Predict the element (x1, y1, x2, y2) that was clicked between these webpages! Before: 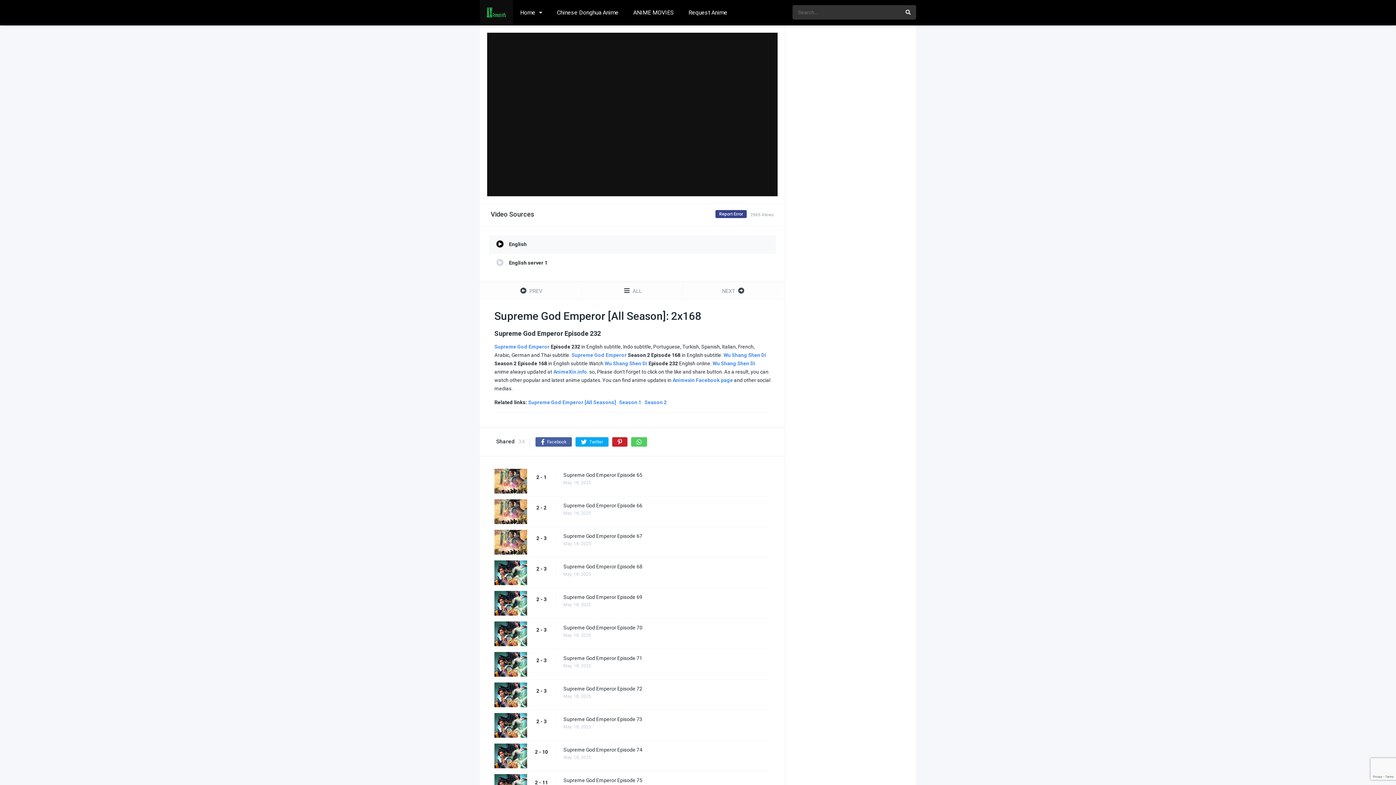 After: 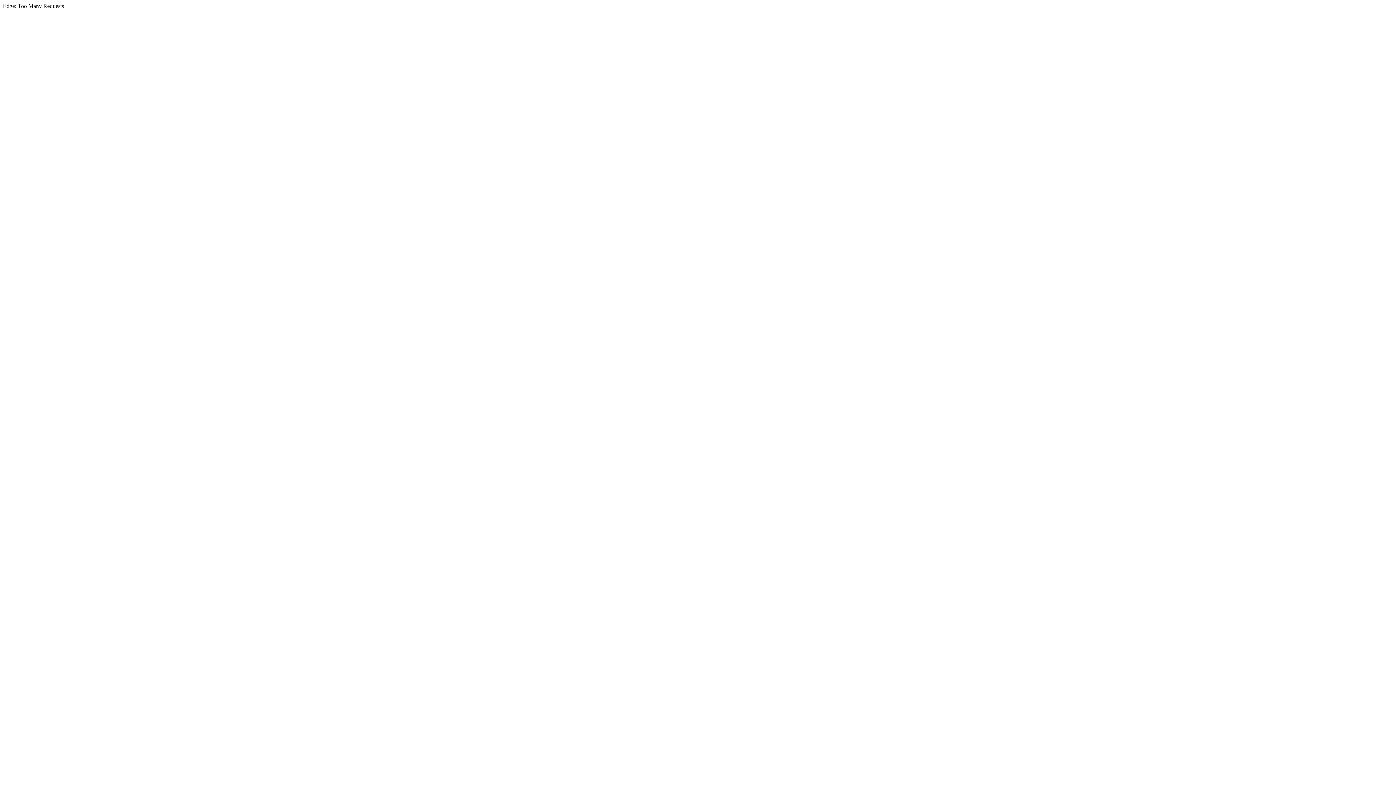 Action: bbox: (612, 437, 627, 446)